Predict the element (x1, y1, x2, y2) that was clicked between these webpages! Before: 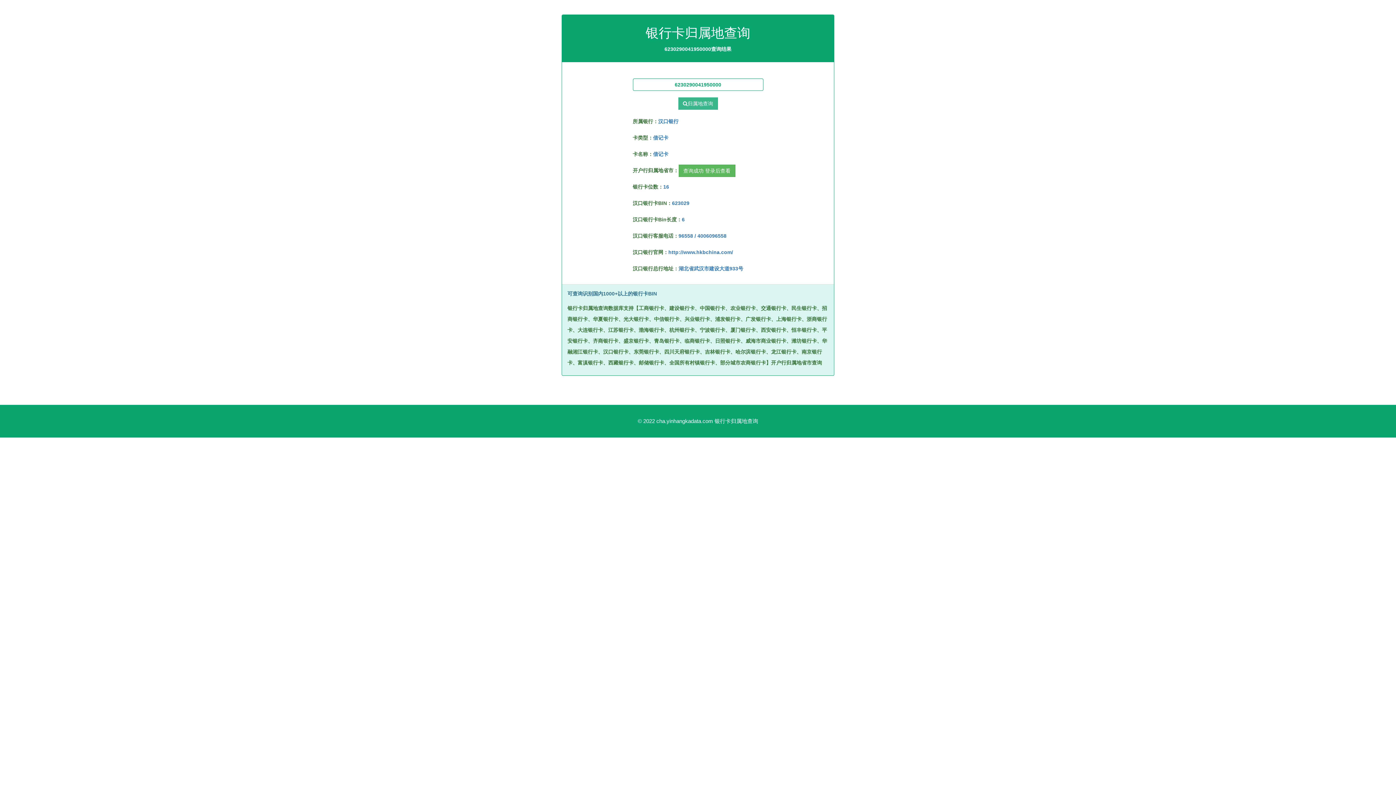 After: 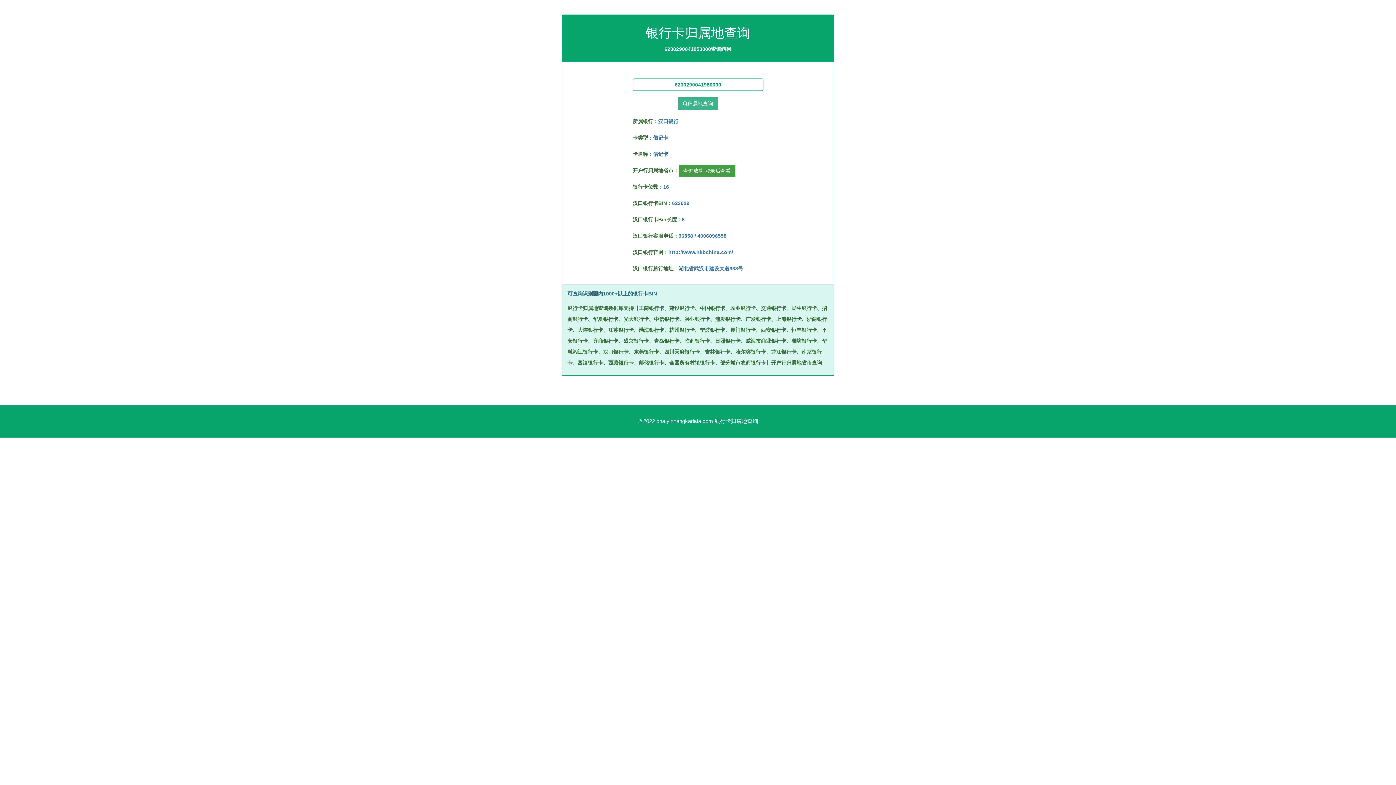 Action: label: 查询成功 登录后查看 bbox: (678, 164, 735, 177)